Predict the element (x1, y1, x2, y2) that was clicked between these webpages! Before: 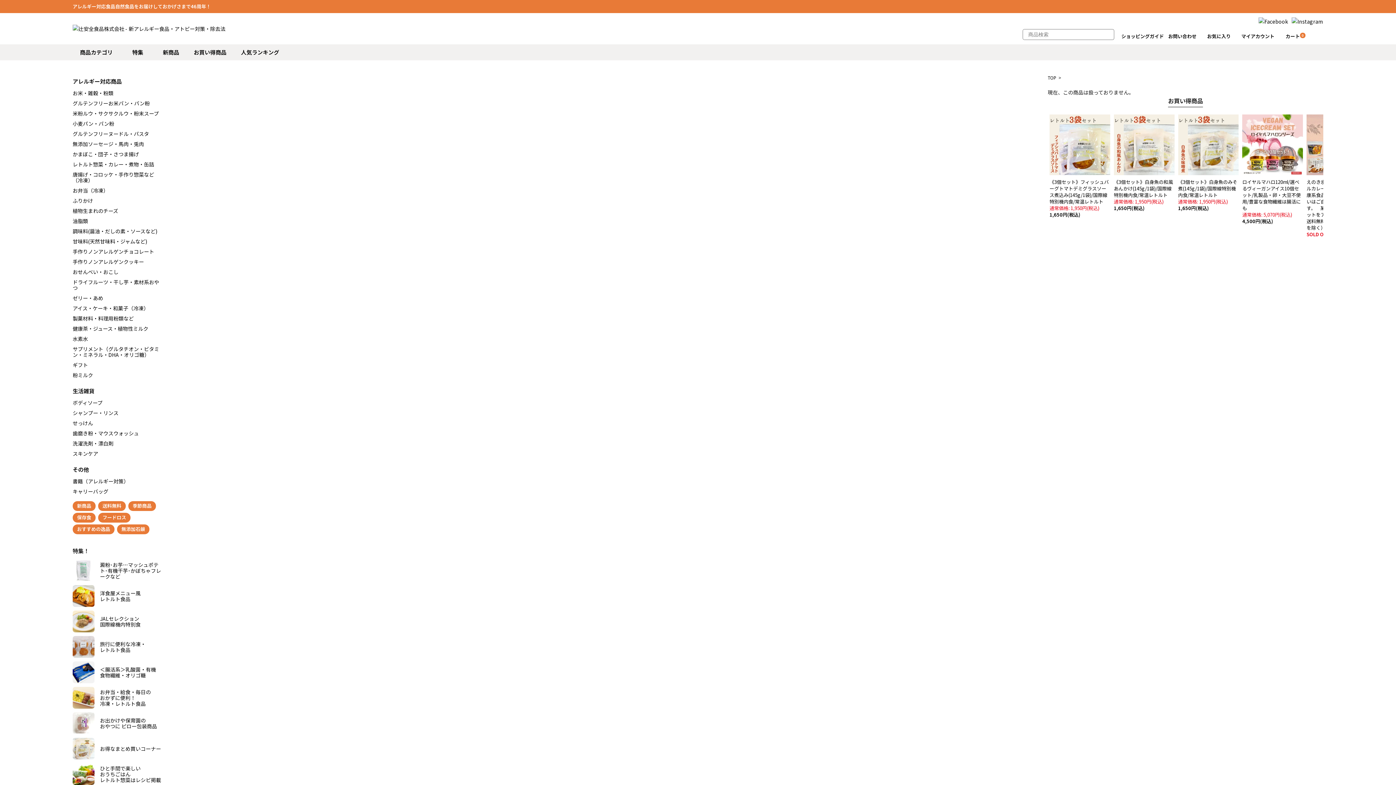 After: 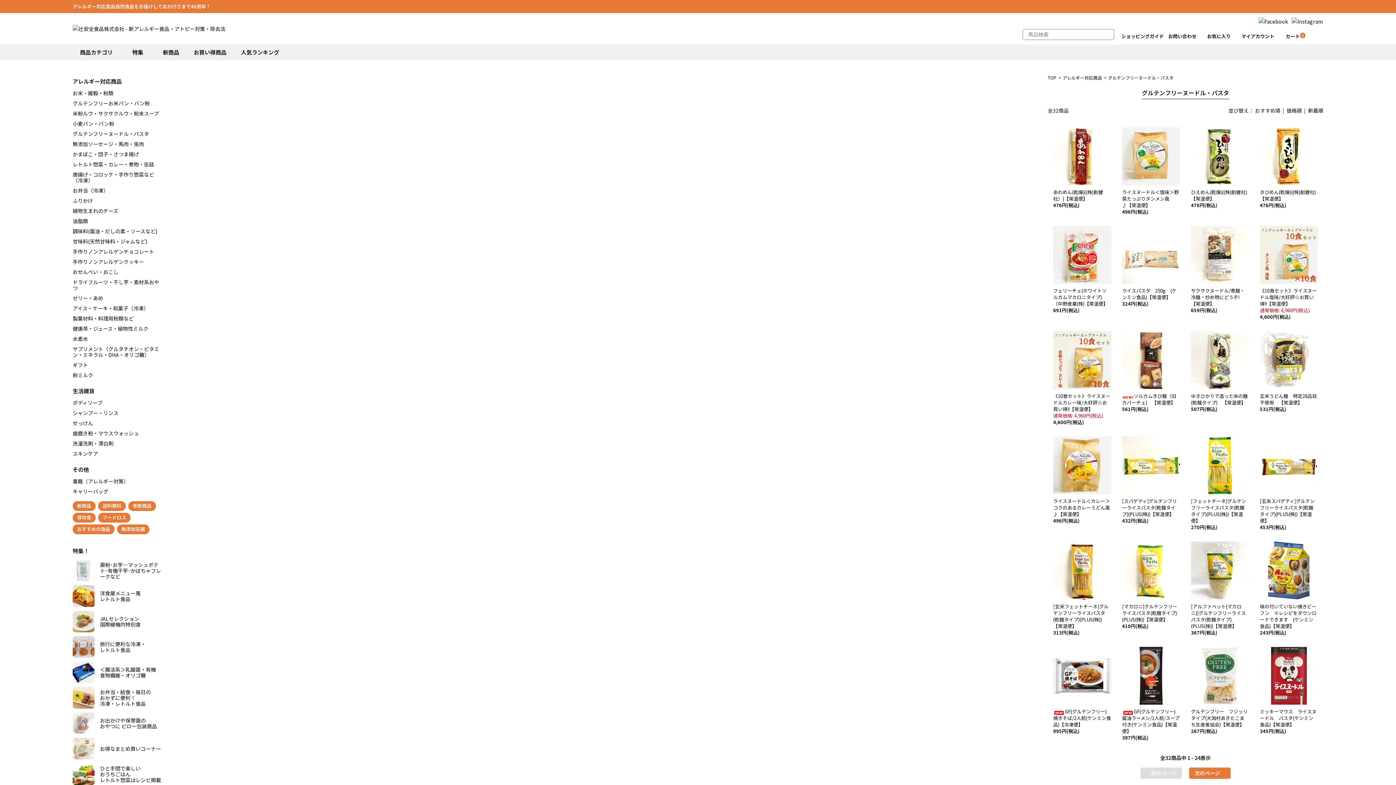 Action: label: グルテンフリーヌードル・パスタ bbox: (72, 130, 149, 137)